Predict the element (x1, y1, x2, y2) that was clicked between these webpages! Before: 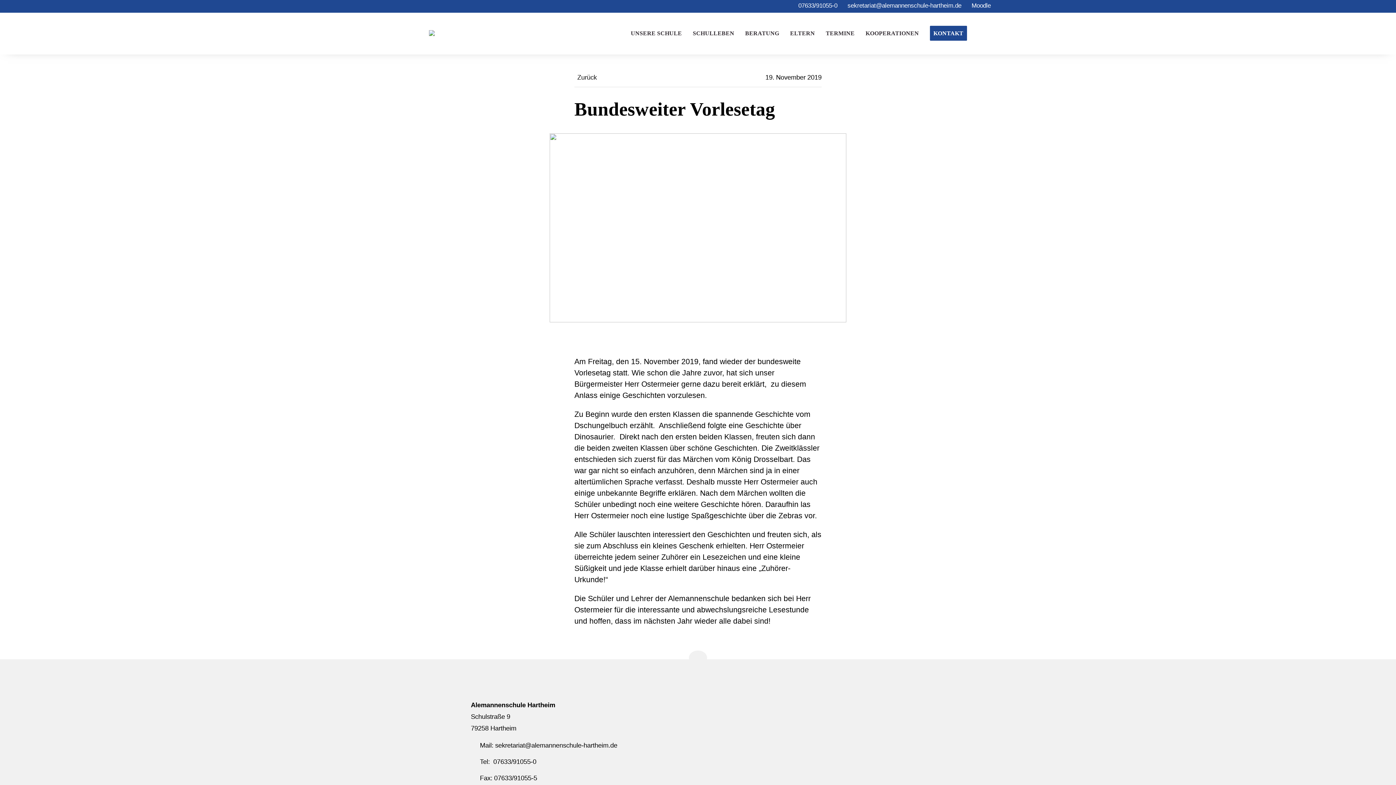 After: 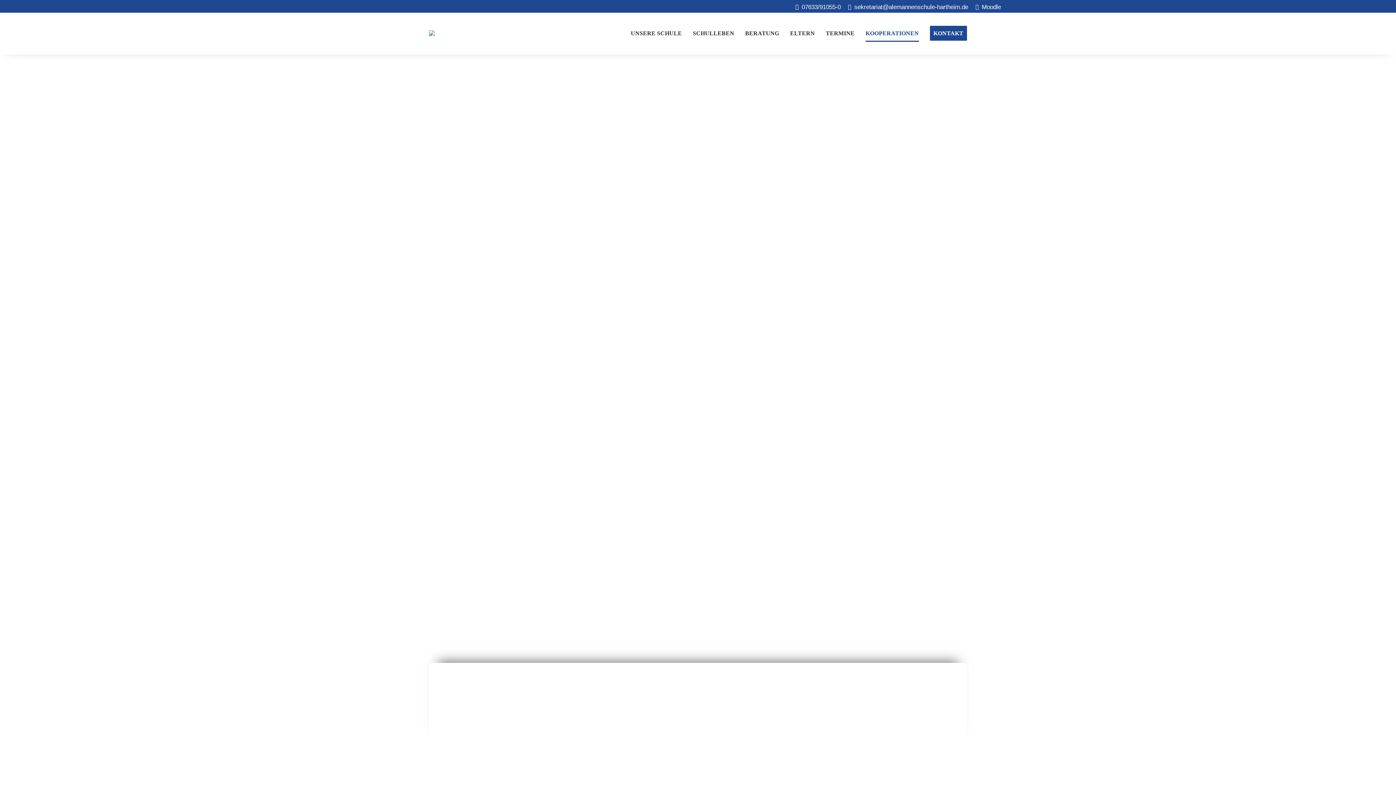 Action: label: KOOPERATIONEN bbox: (865, 25, 919, 40)